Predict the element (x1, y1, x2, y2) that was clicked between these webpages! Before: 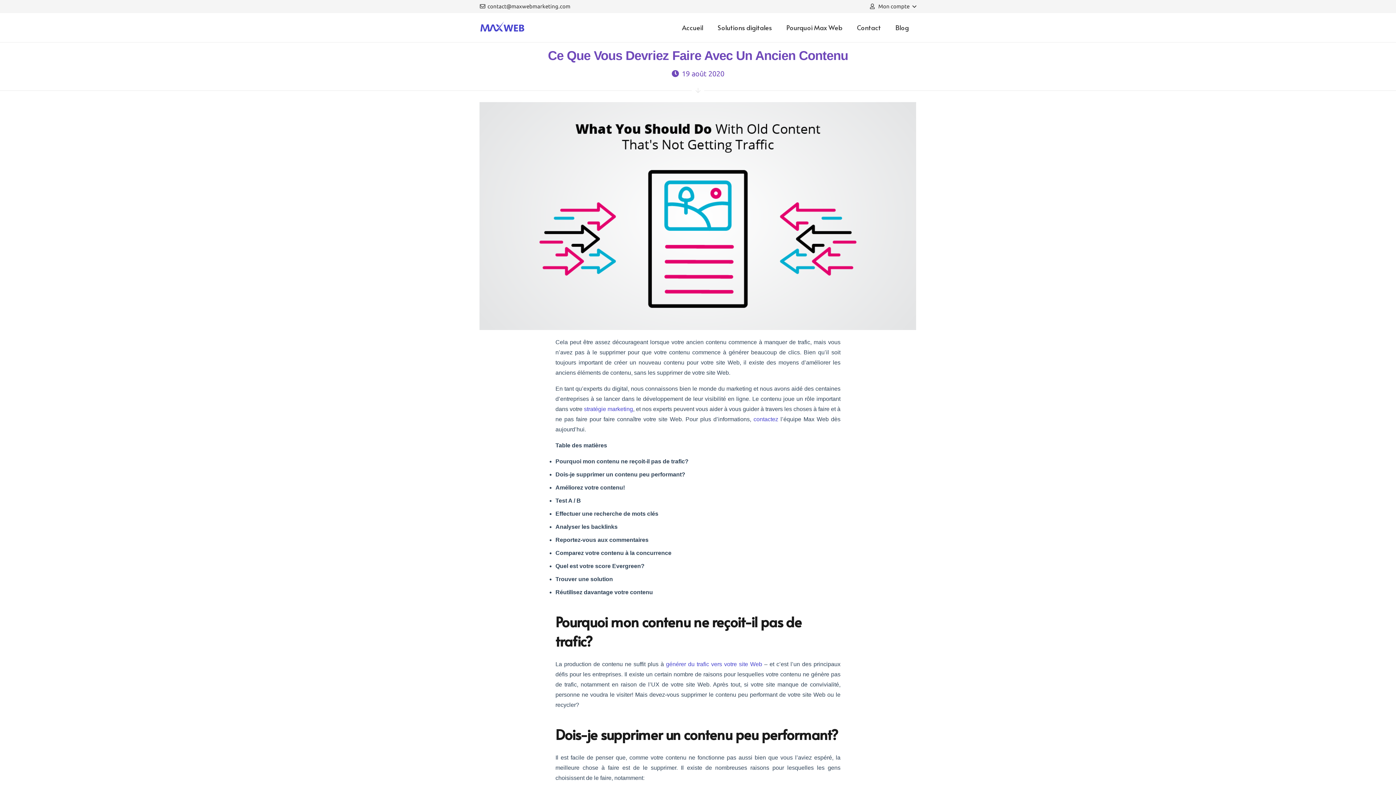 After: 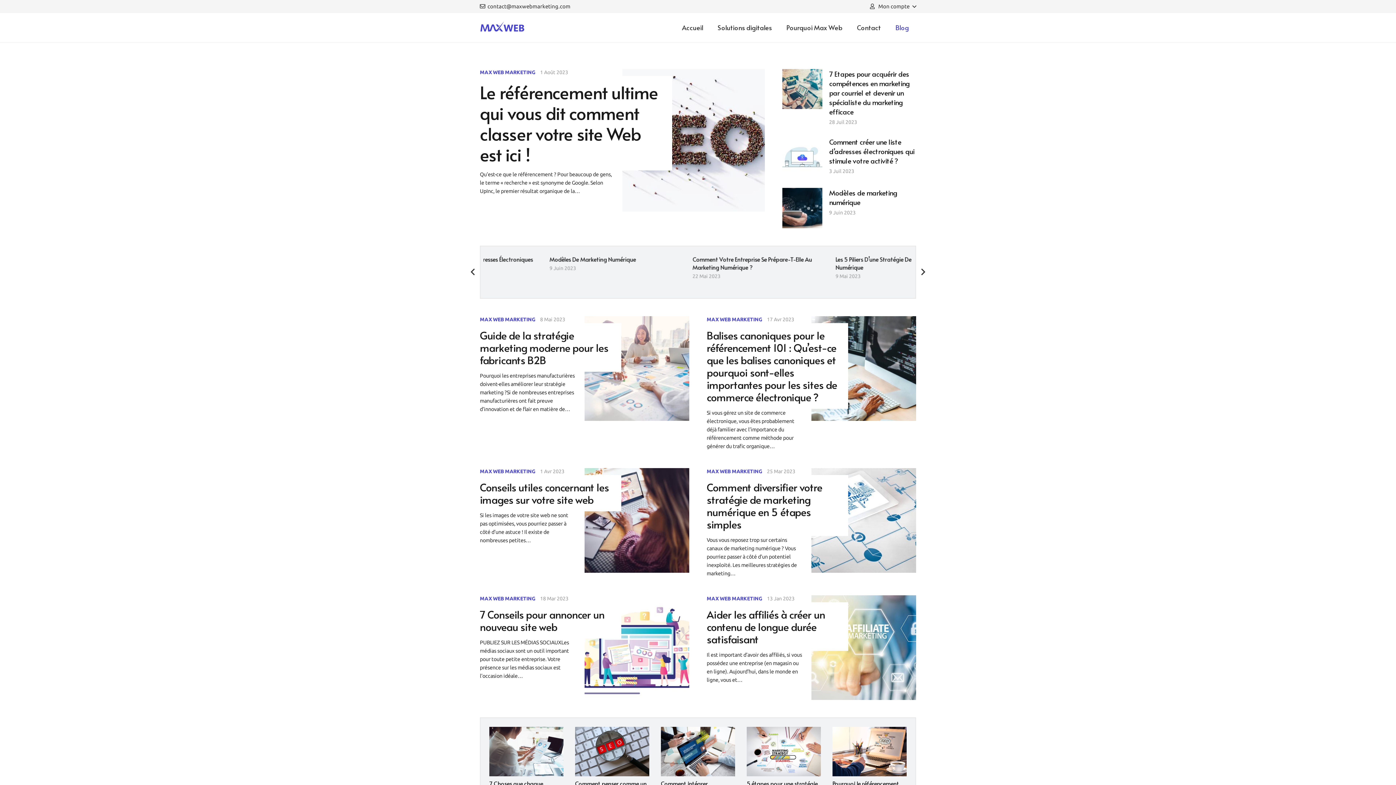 Action: label: Blog bbox: (888, 13, 916, 42)